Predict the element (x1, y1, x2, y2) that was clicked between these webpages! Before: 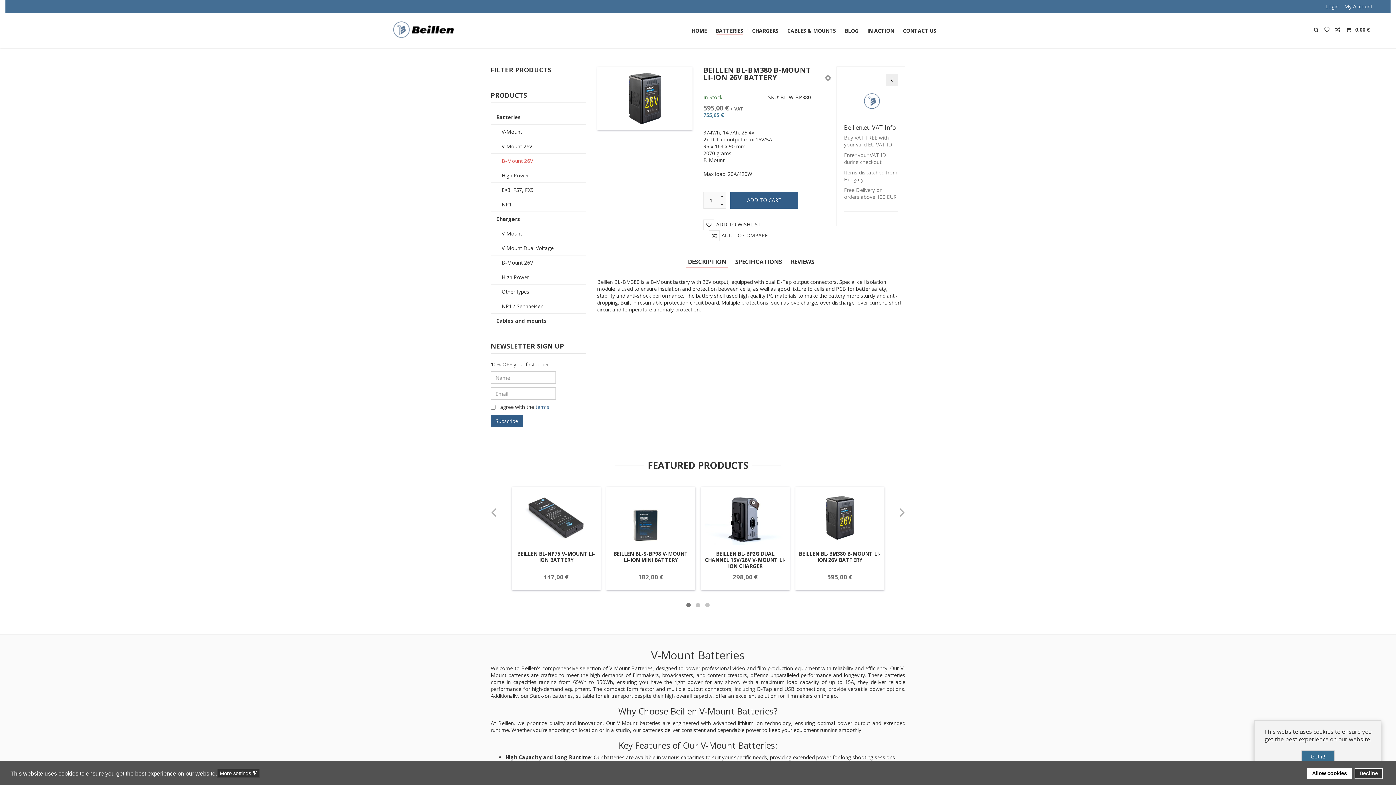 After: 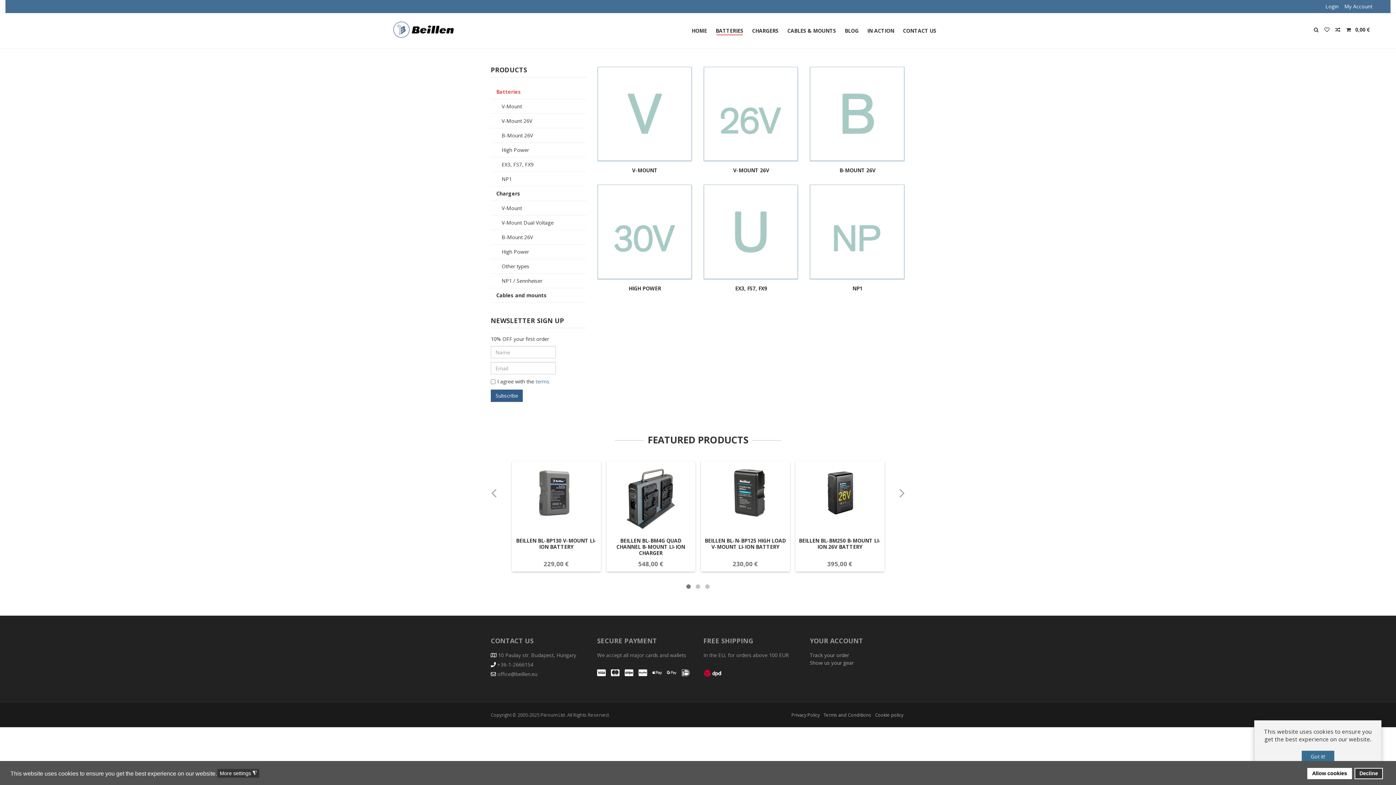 Action: bbox: (711, 24, 747, 37) label: BATTERIES